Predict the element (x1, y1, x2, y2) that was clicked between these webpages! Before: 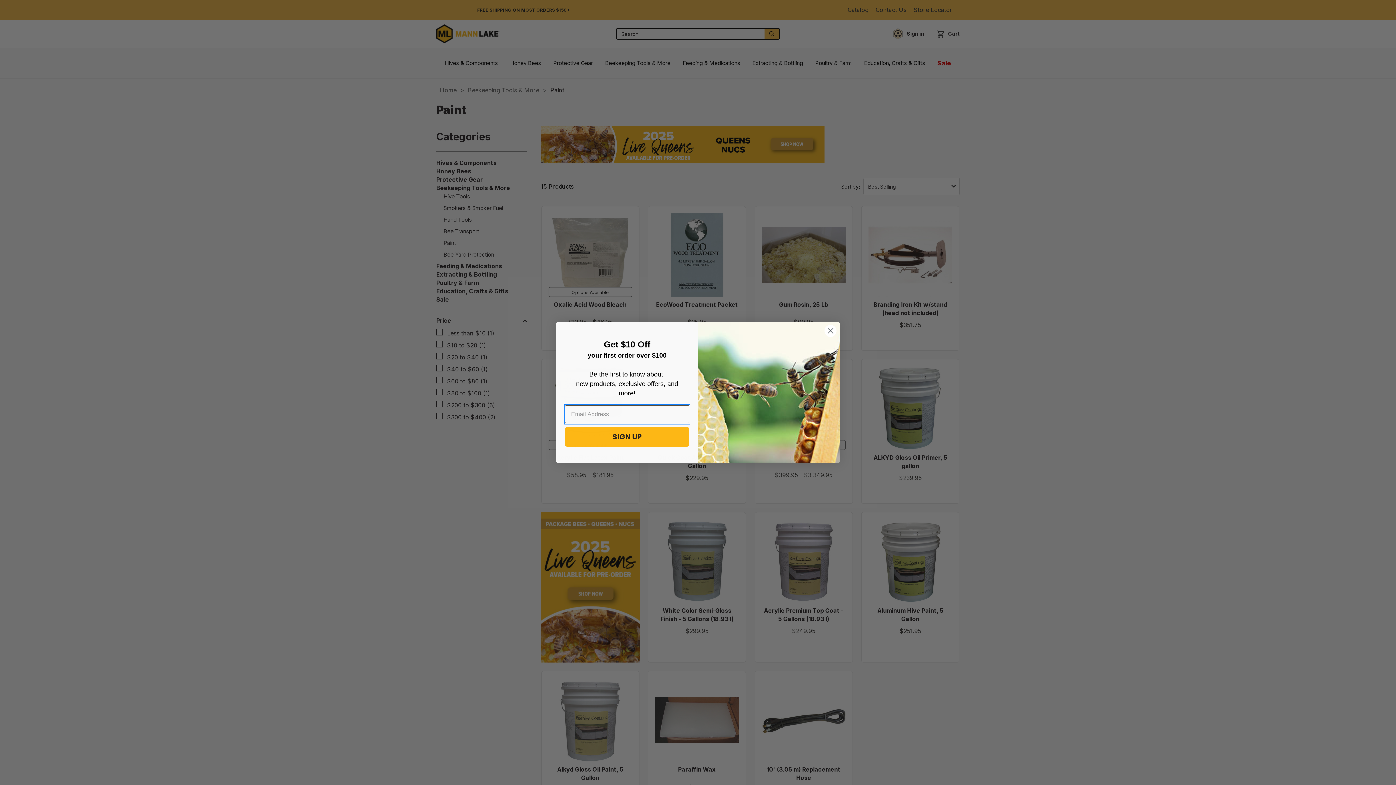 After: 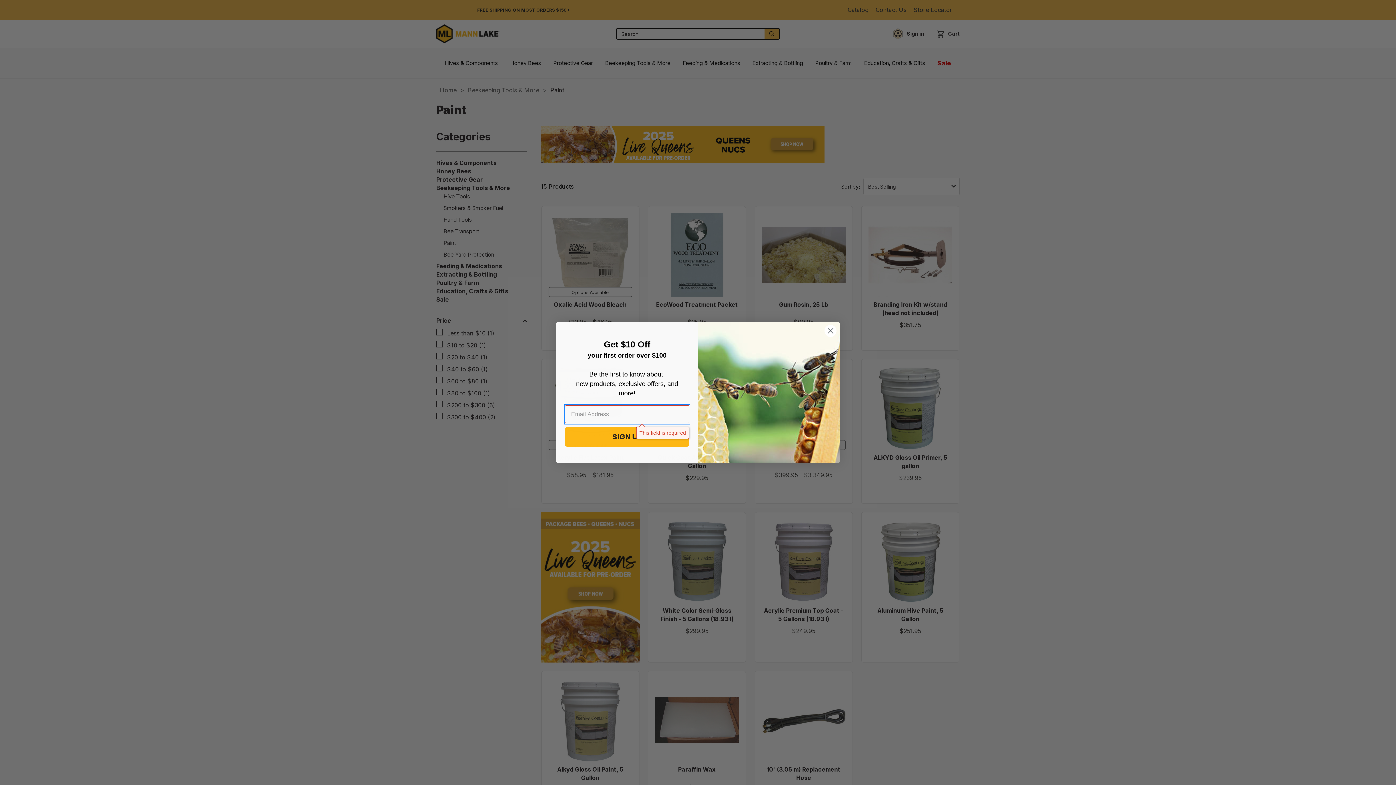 Action: bbox: (565, 427, 689, 446) label: SIGN UP